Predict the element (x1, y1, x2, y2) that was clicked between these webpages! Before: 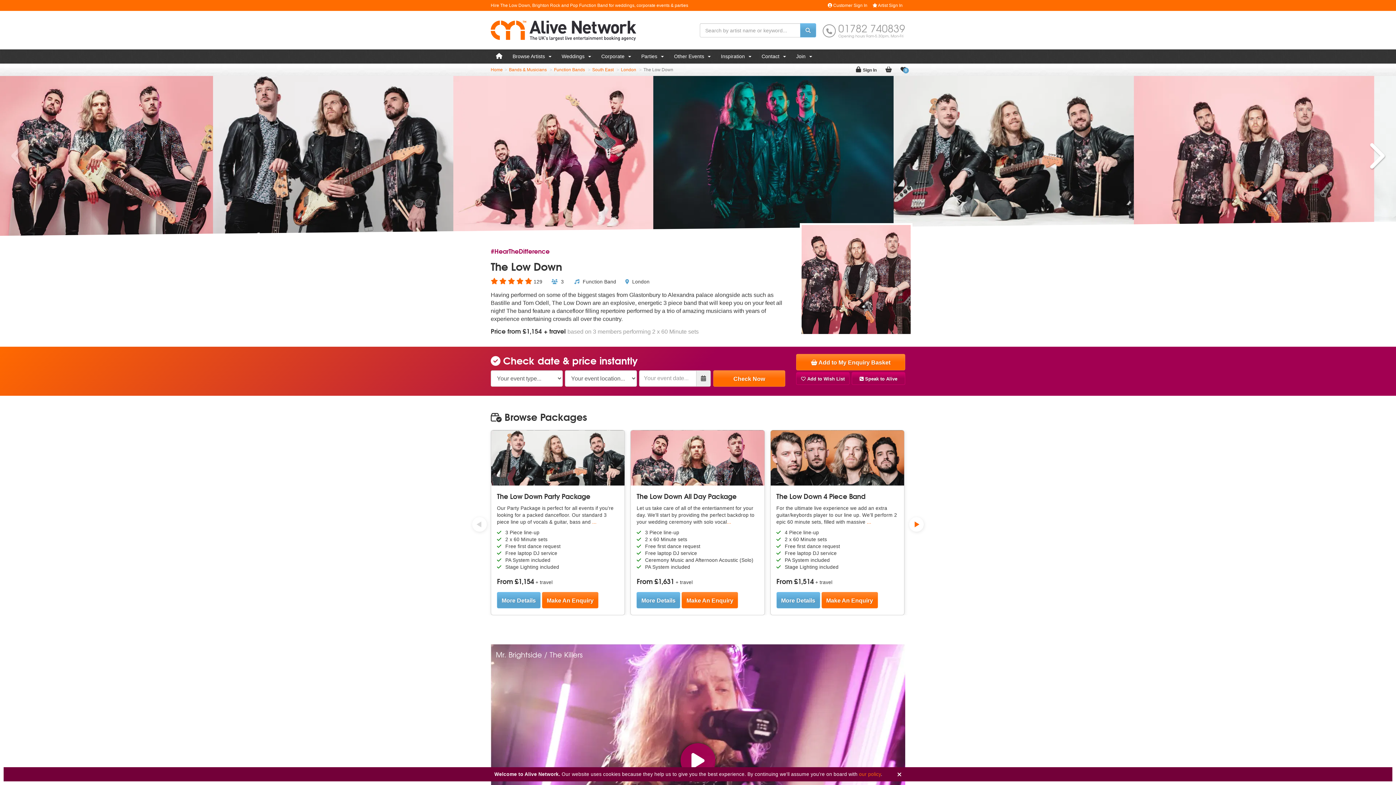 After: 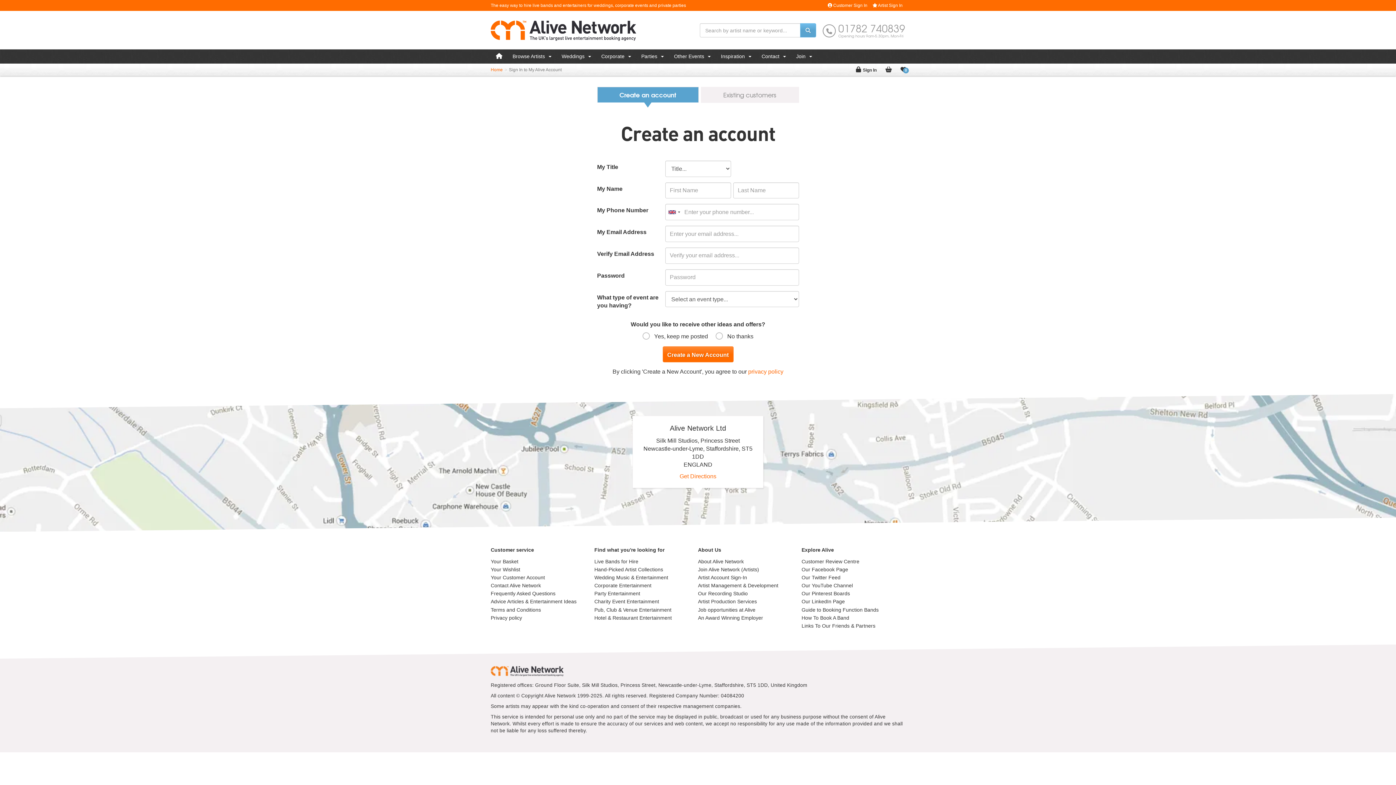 Action: bbox: (851, 63, 881, 75) label: Sign In